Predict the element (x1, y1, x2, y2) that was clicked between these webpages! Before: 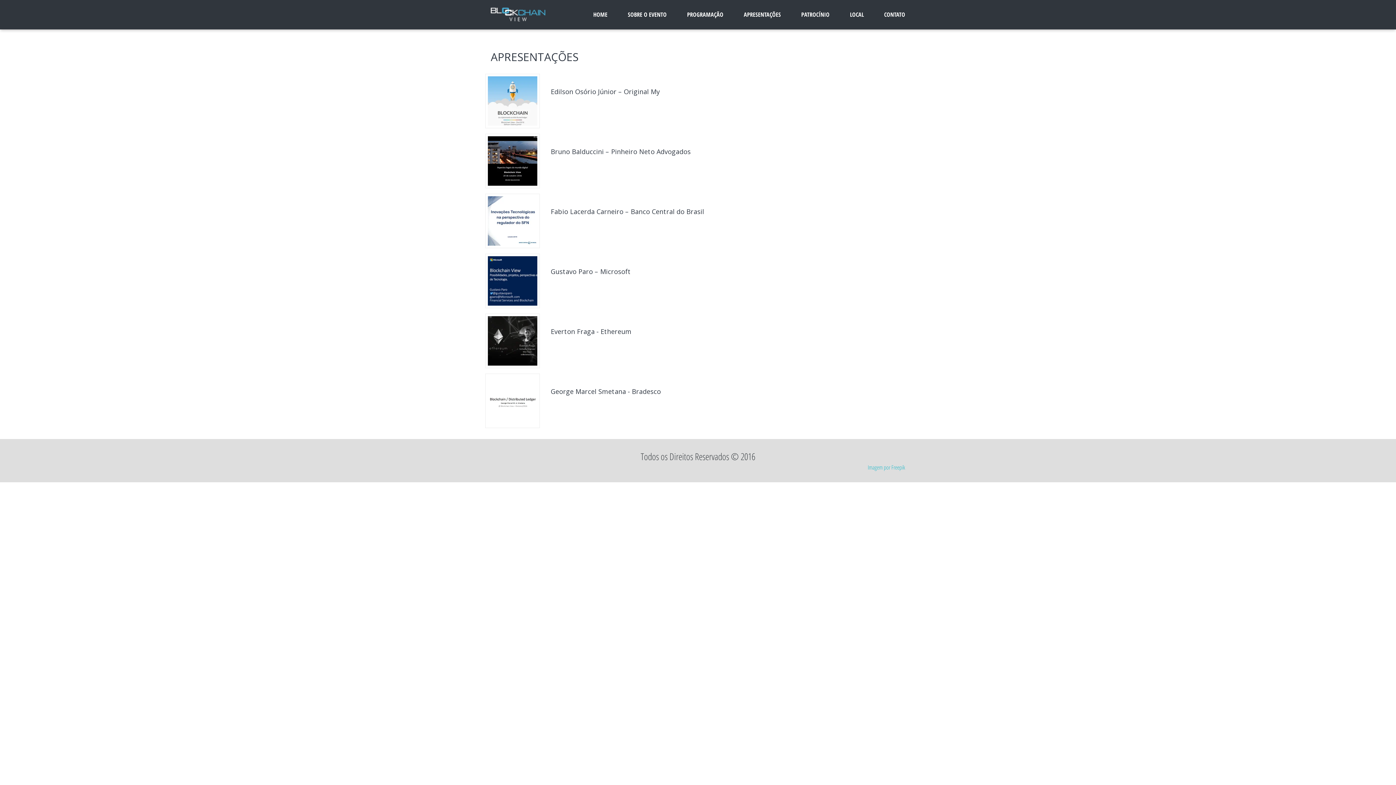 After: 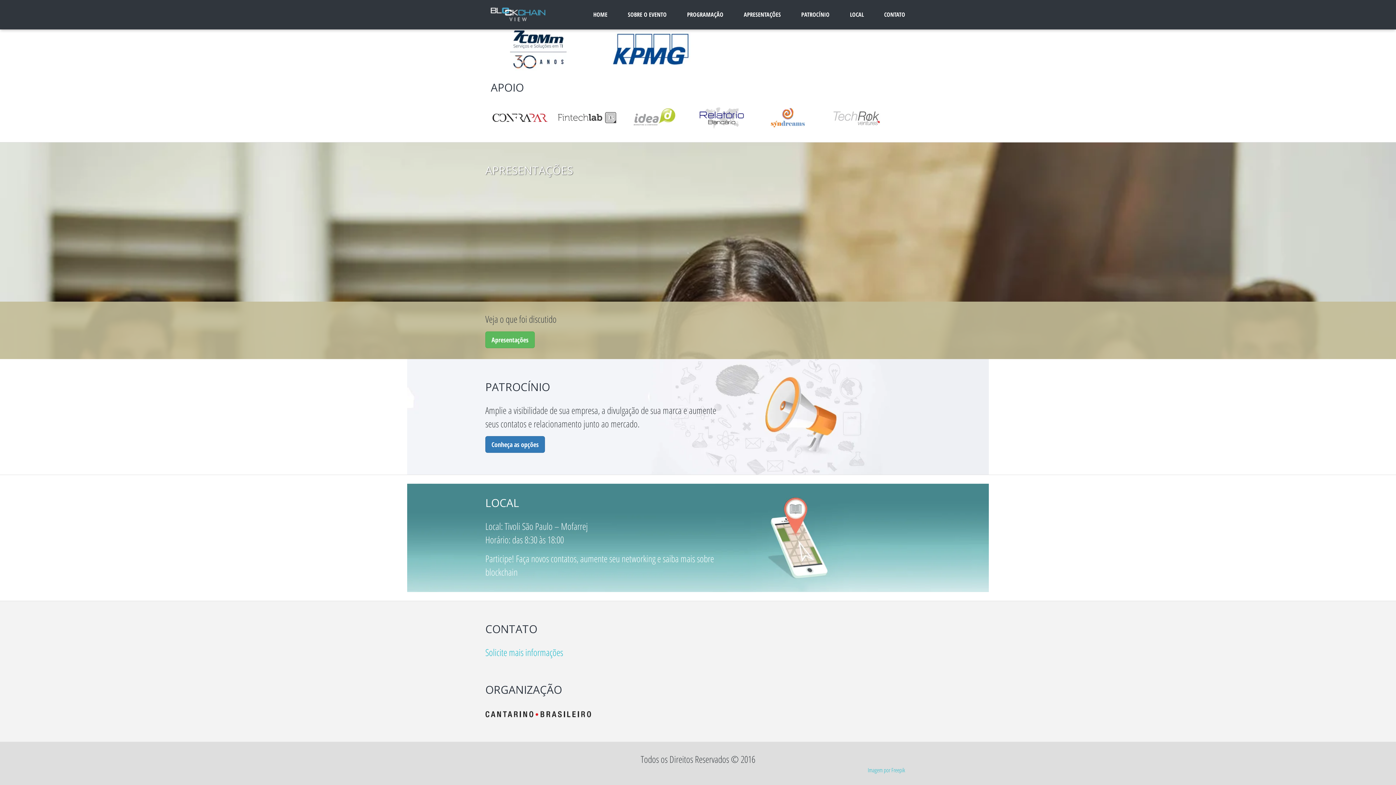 Action: bbox: (796, 5, 835, 23) label: PATROCÍNIO